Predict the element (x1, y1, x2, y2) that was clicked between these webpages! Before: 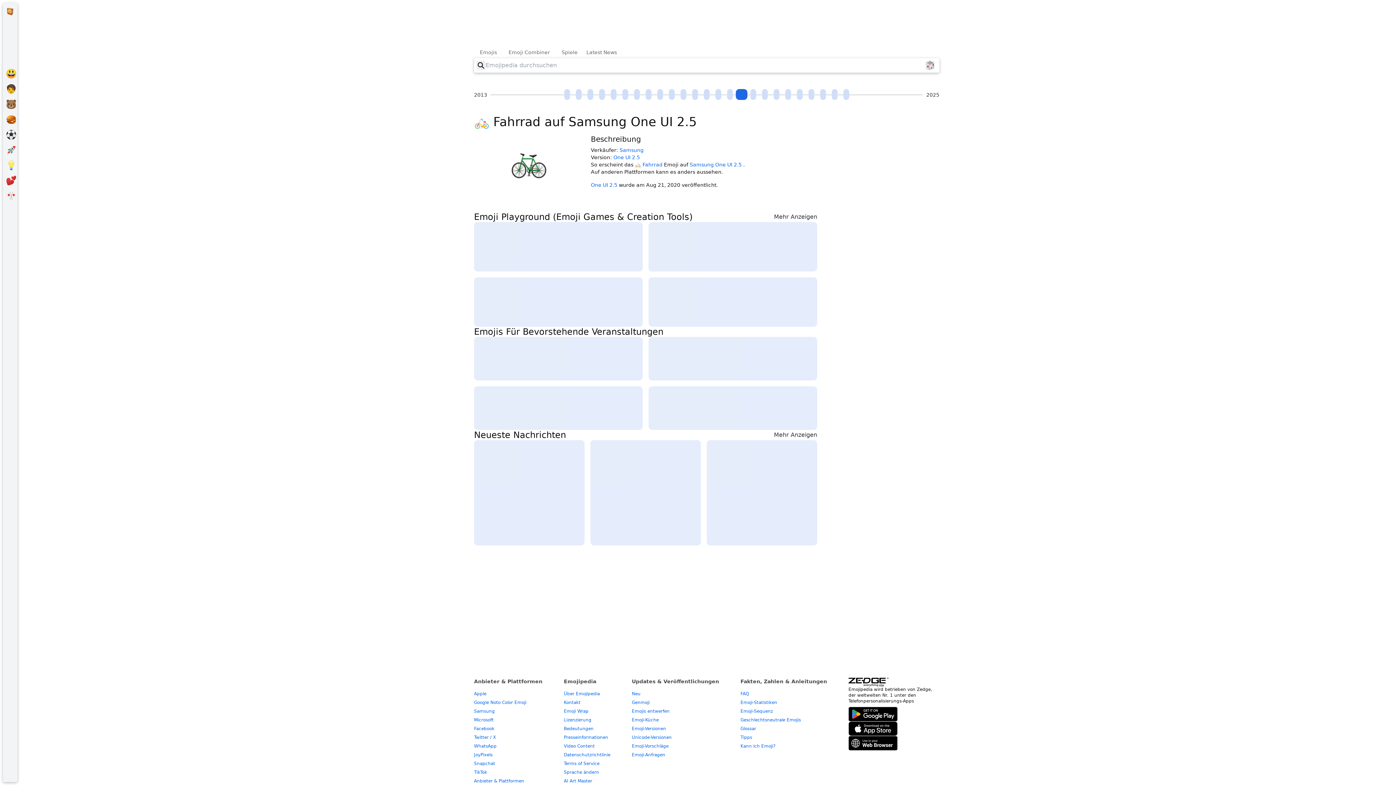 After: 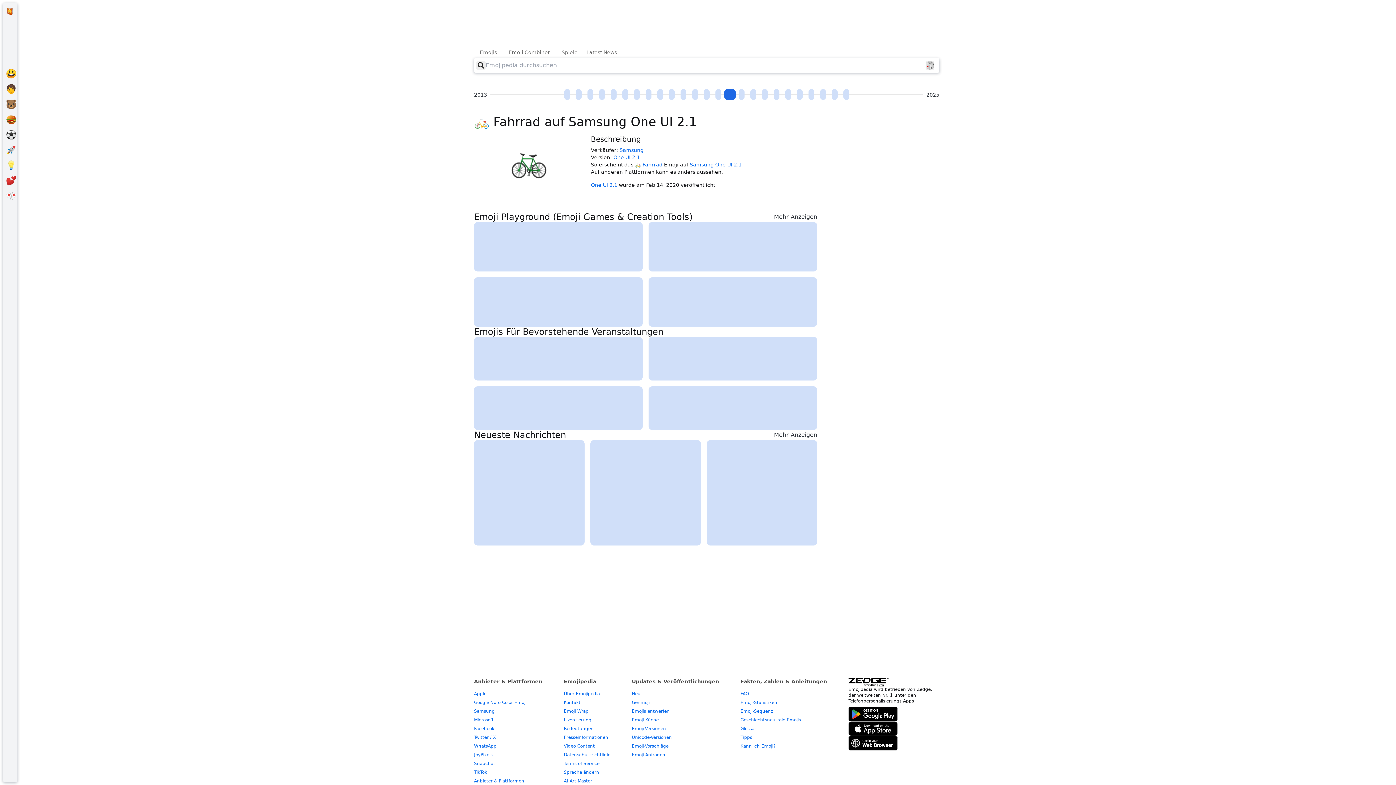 Action: label: One UI 2.1 (2020-02-14) bbox: (724, 89, 736, 100)